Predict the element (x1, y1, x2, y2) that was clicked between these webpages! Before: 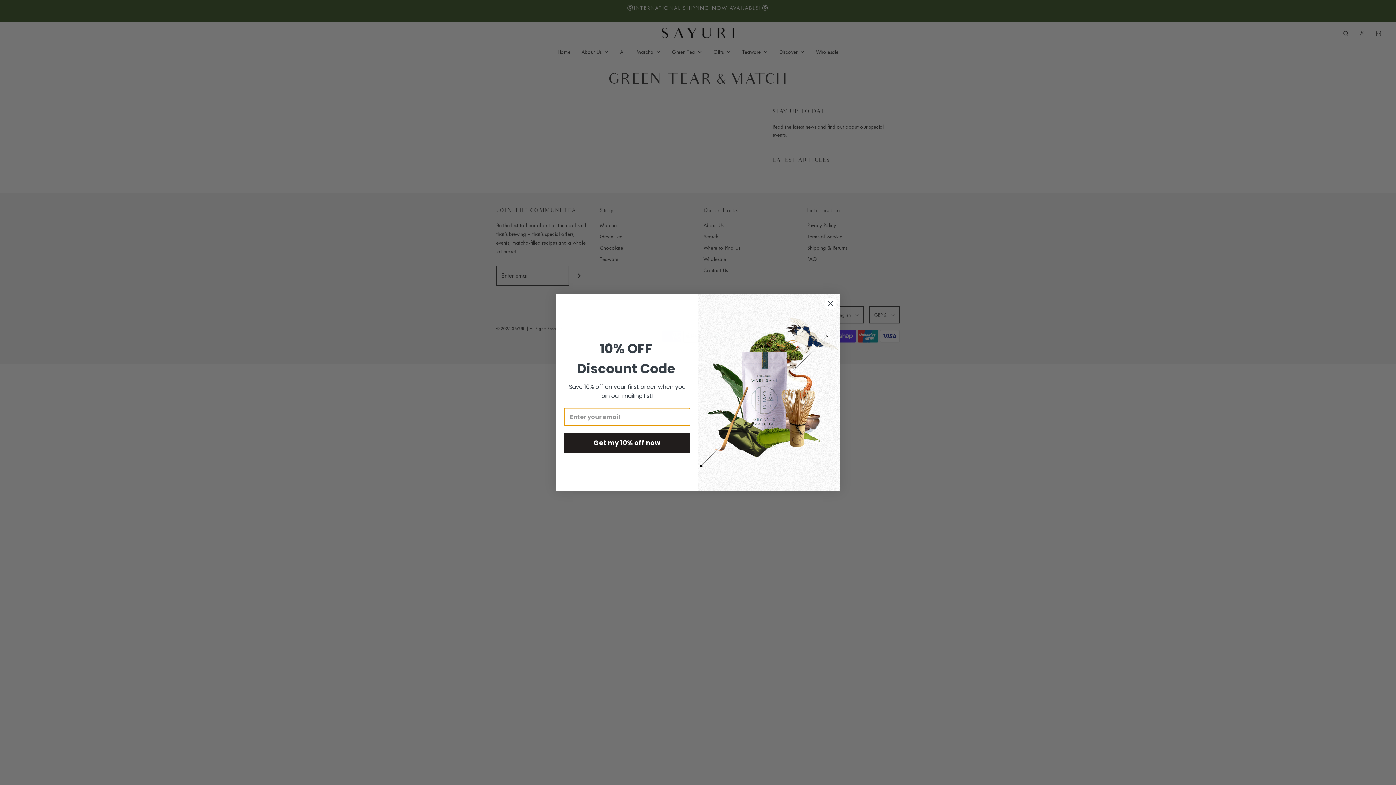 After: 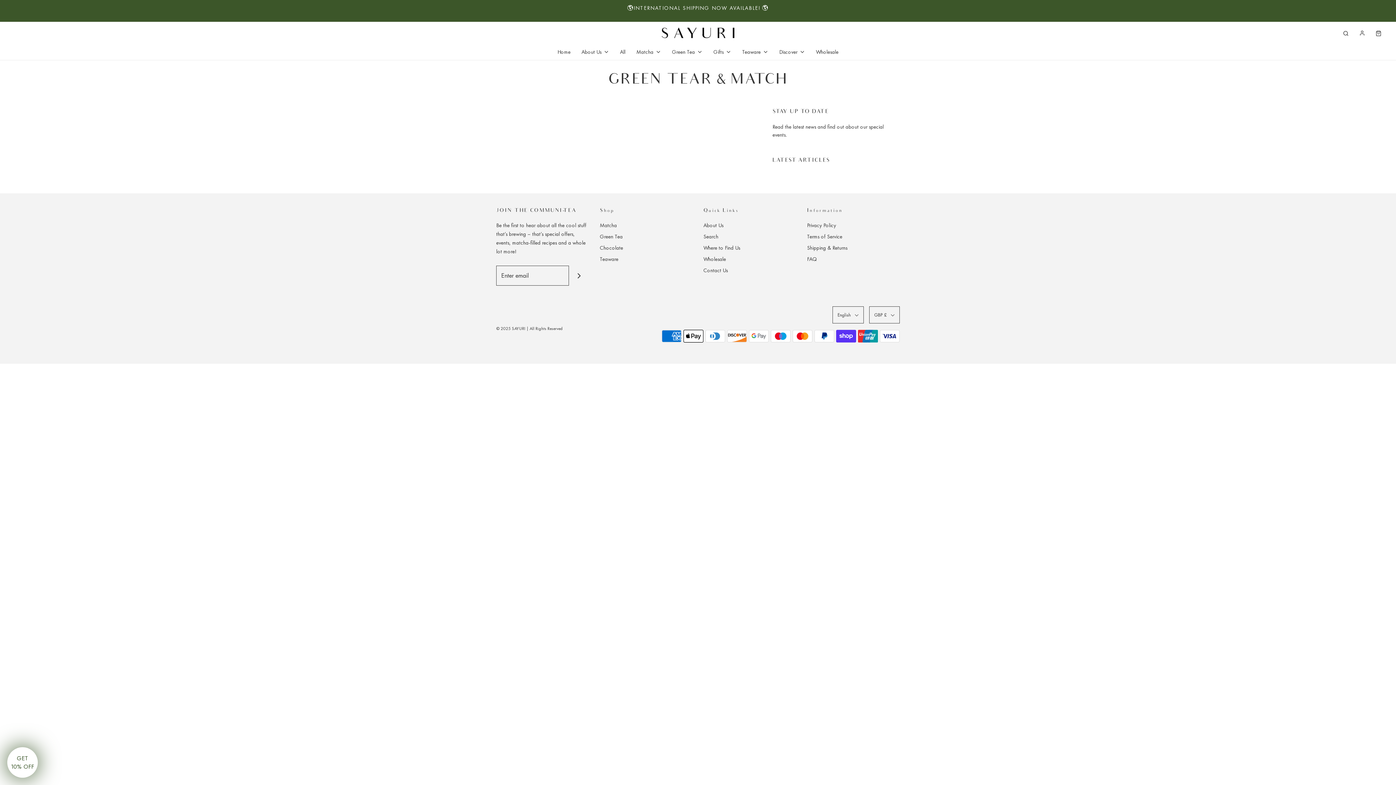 Action: bbox: (824, 297, 837, 310) label: Close dialog